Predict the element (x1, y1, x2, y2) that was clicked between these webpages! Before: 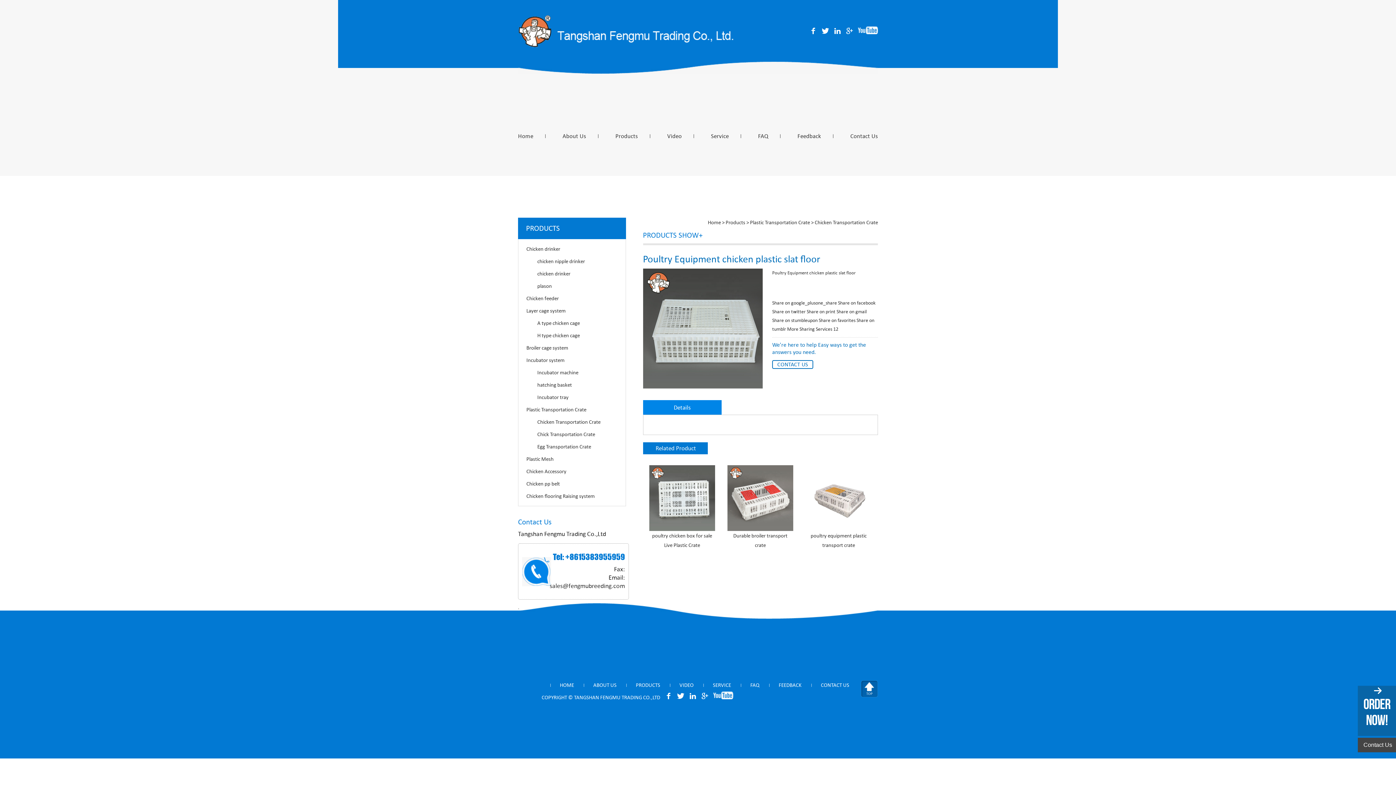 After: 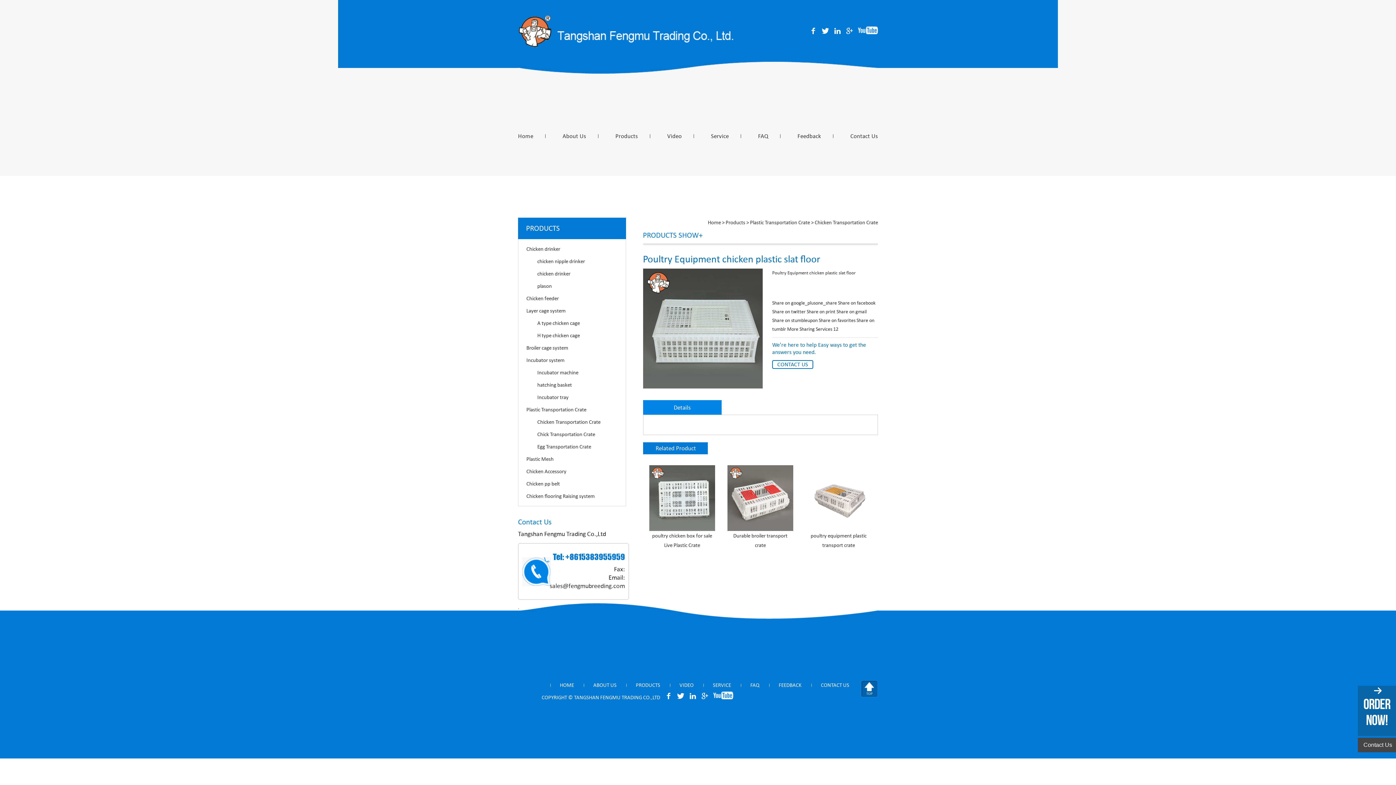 Action: bbox: (858, 27, 878, 34)